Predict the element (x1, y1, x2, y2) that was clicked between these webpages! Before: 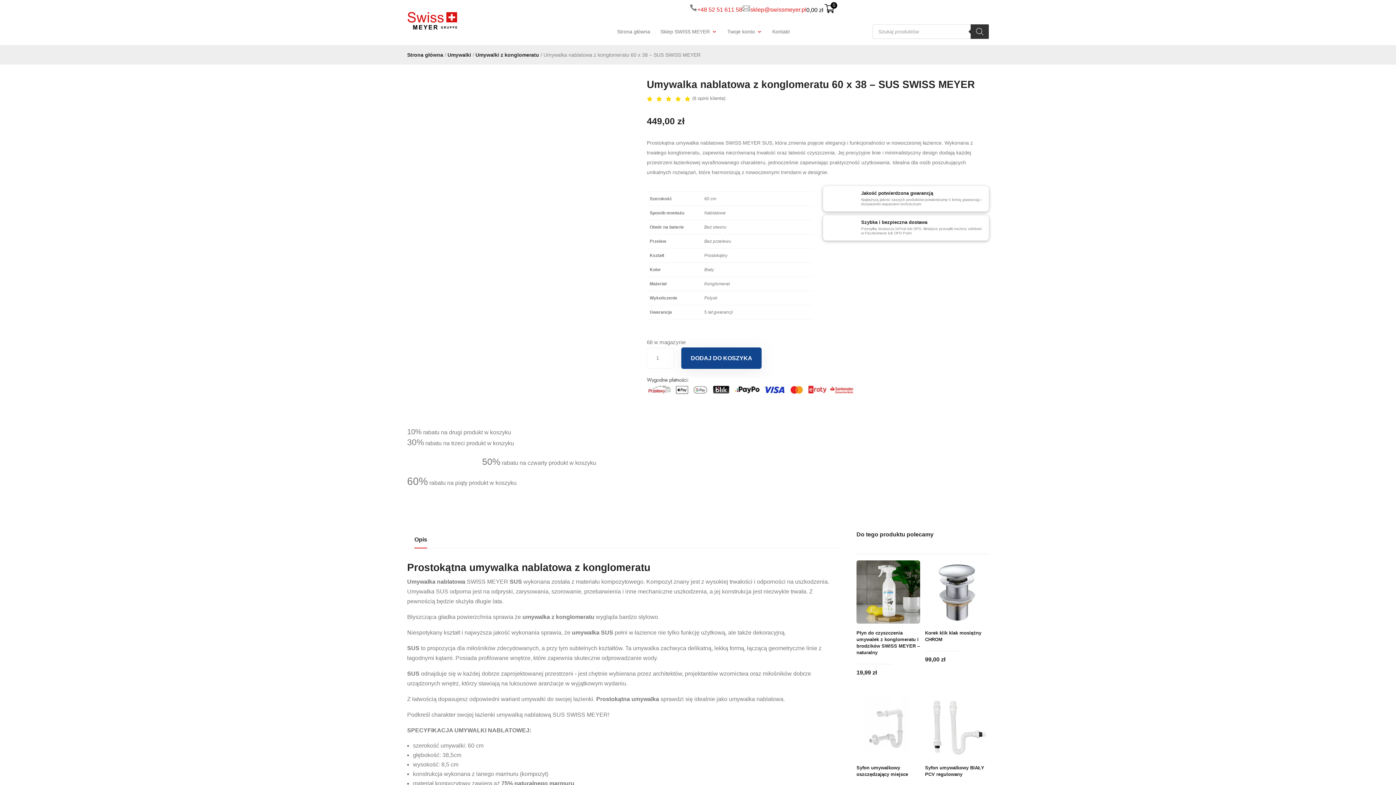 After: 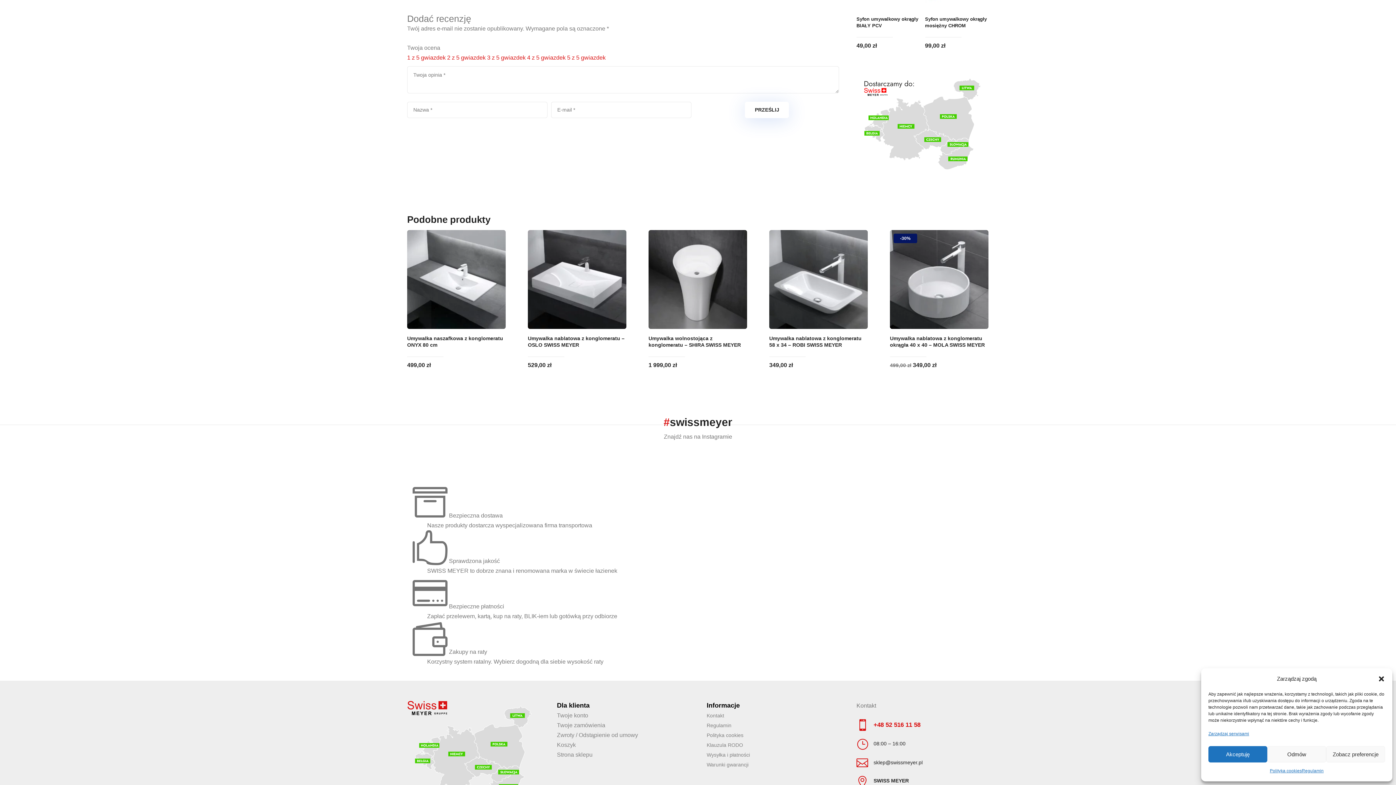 Action: label: (6 opinii klienta) bbox: (692, 95, 725, 101)